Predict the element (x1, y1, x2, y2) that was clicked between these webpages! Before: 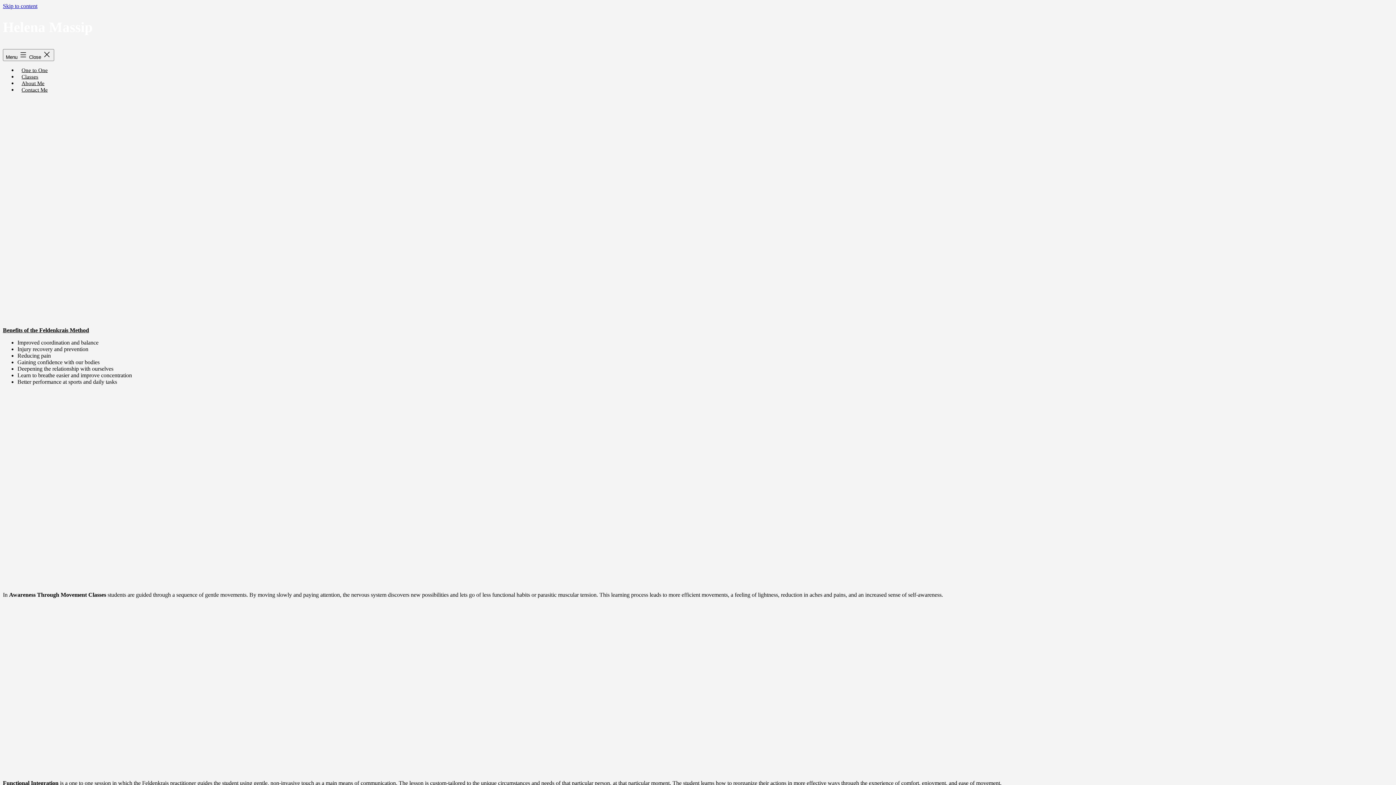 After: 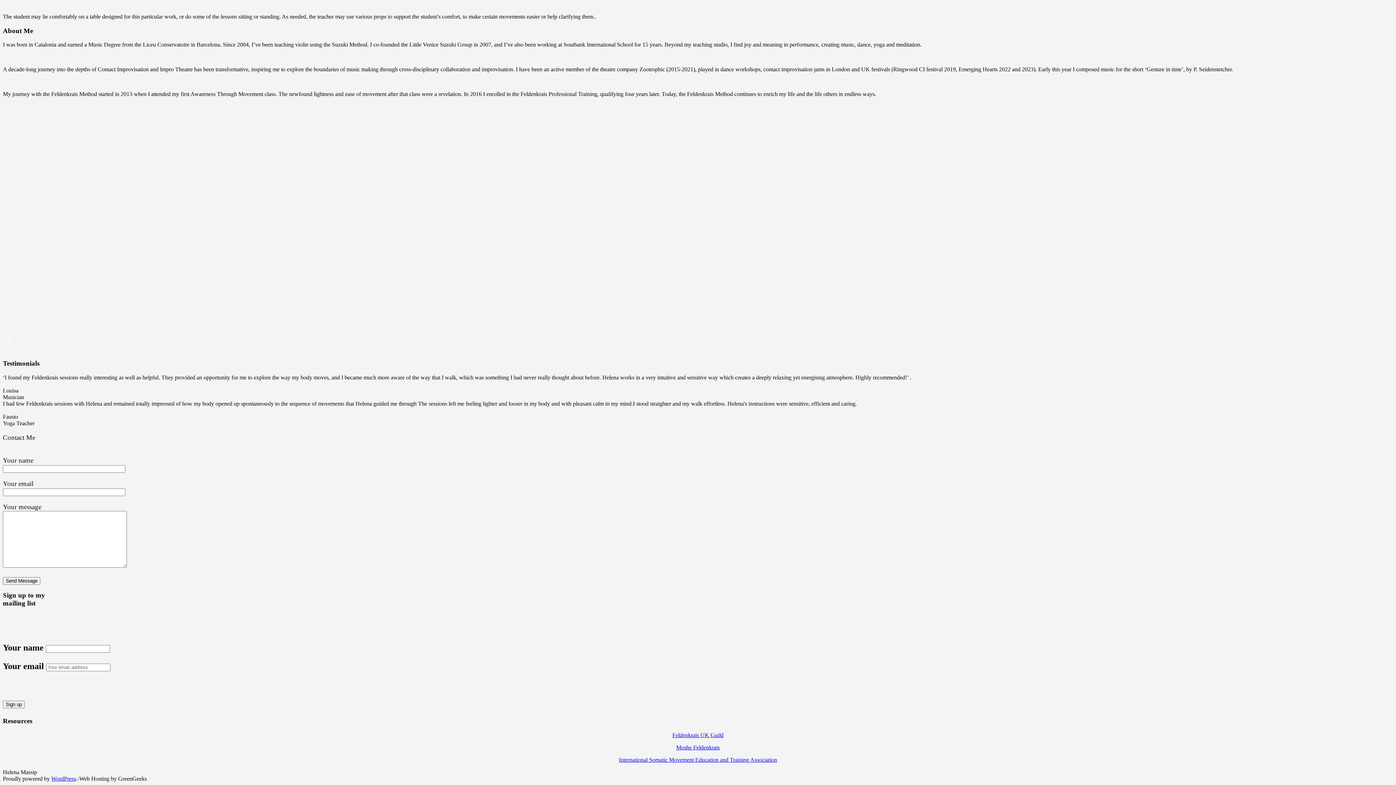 Action: label: Contact Me bbox: (17, 82, 51, 96)